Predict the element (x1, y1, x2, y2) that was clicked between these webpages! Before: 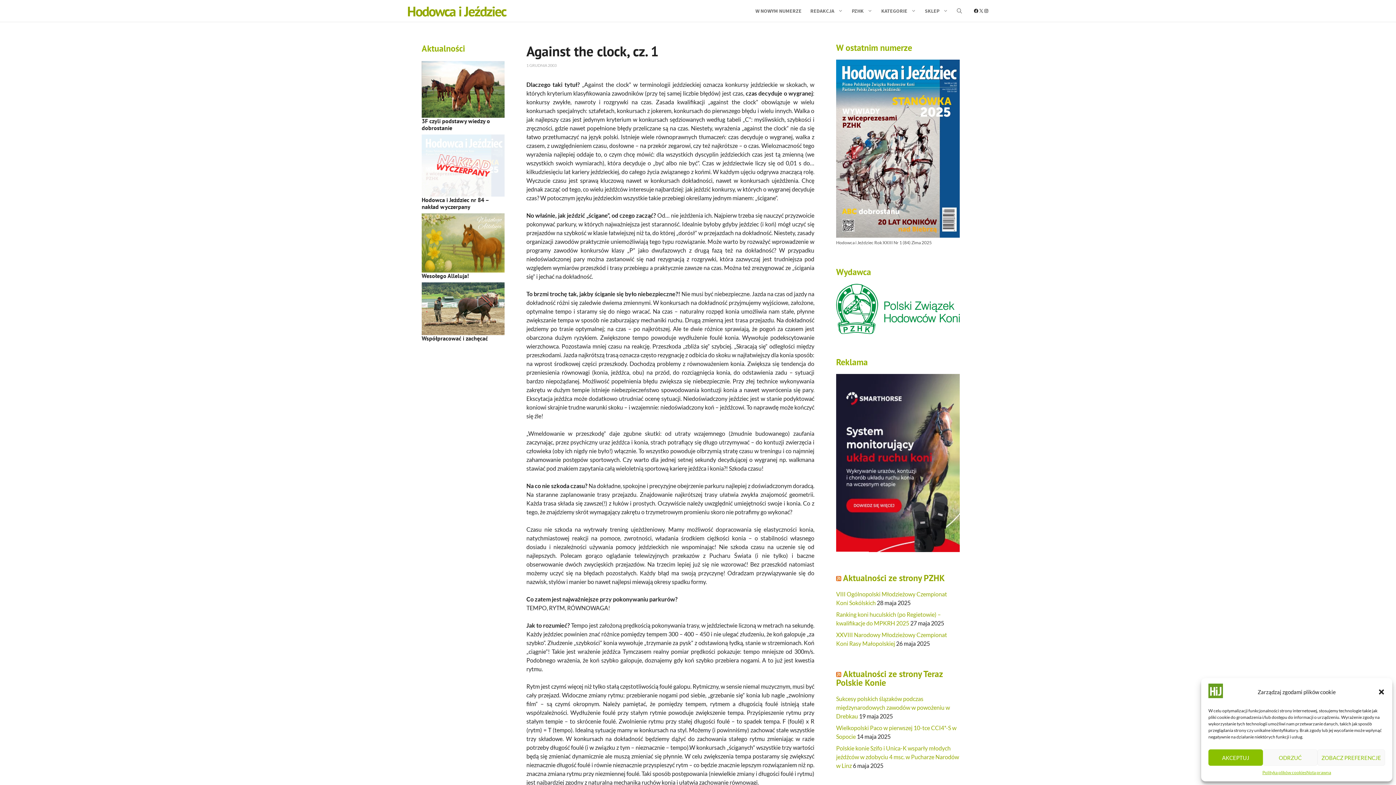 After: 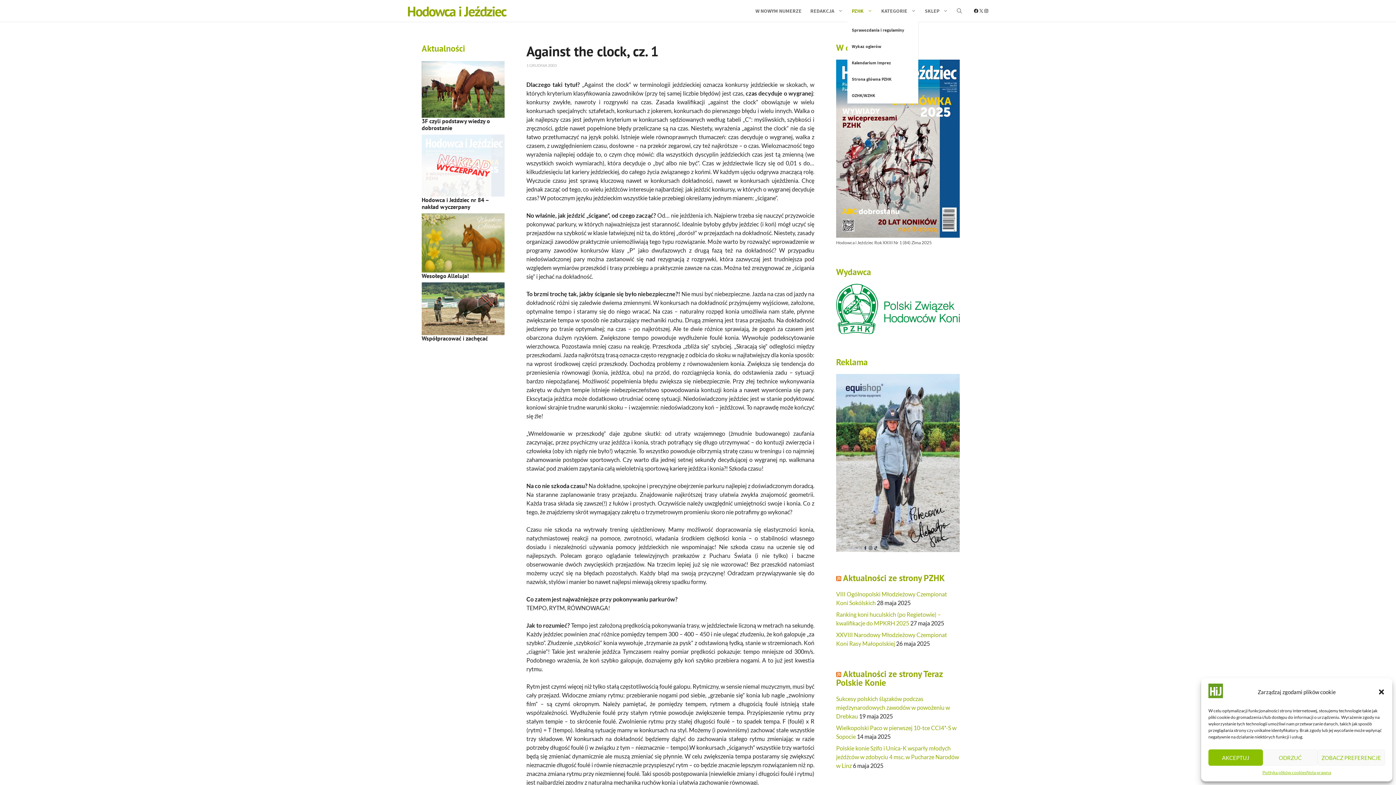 Action: label: PZHK bbox: (847, 0, 877, 21)